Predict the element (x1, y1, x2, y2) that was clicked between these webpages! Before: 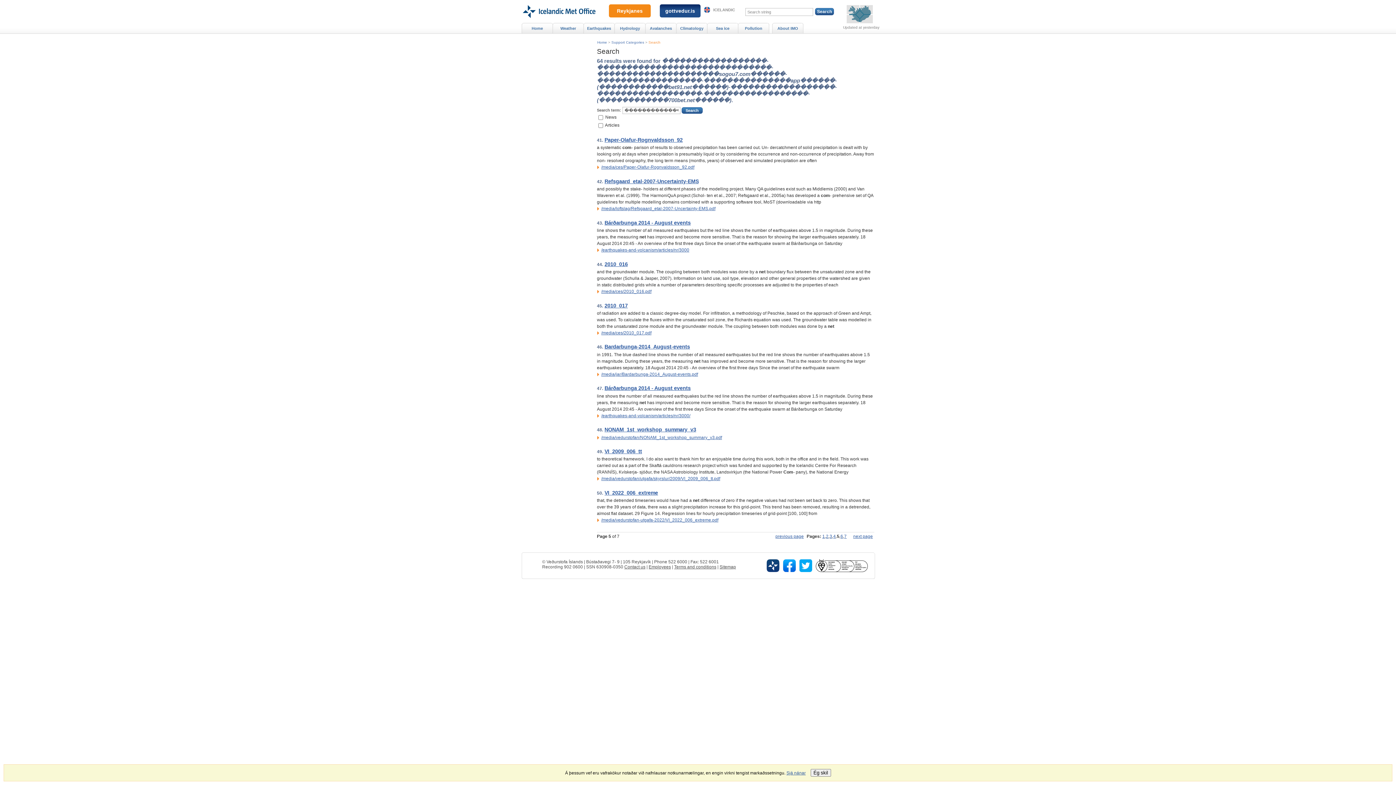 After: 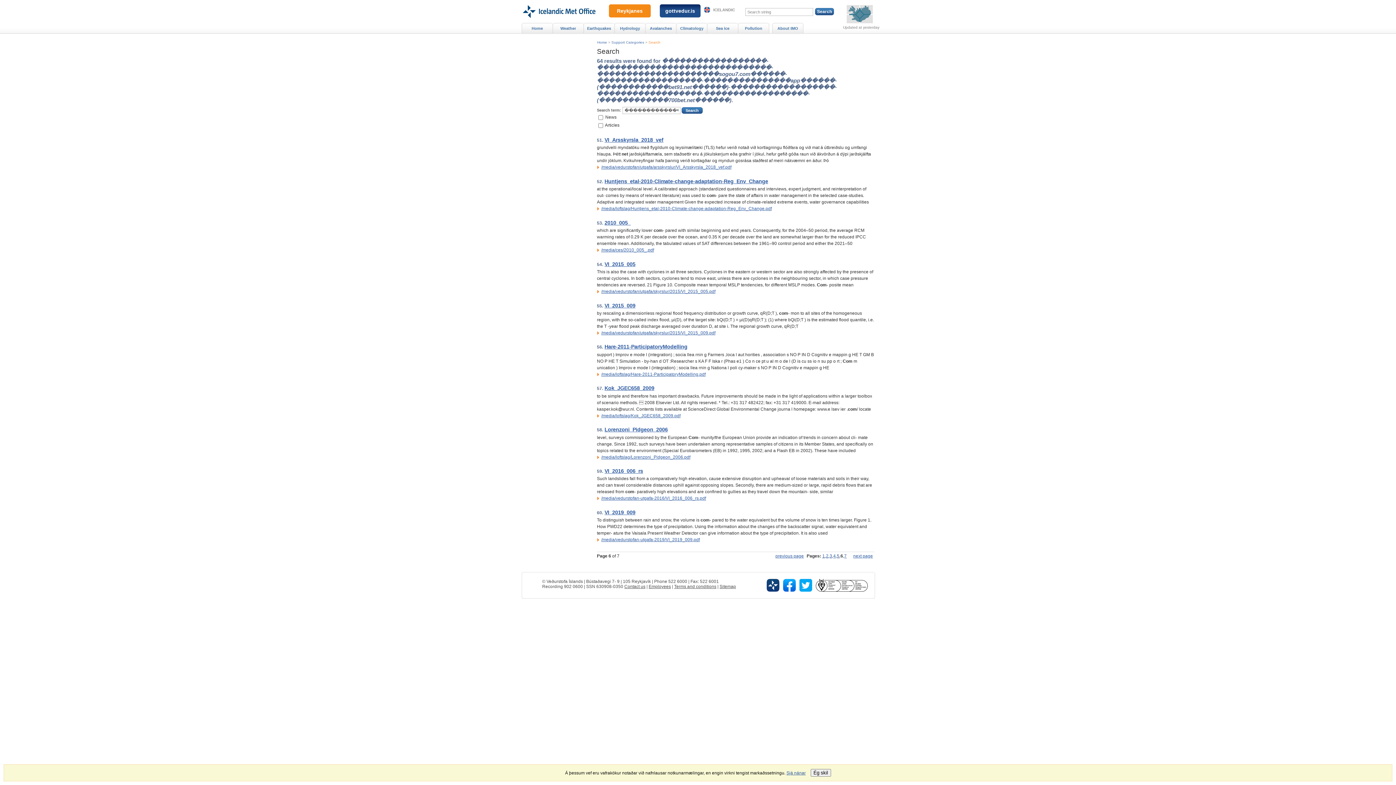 Action: label: 6 bbox: (840, 534, 843, 539)